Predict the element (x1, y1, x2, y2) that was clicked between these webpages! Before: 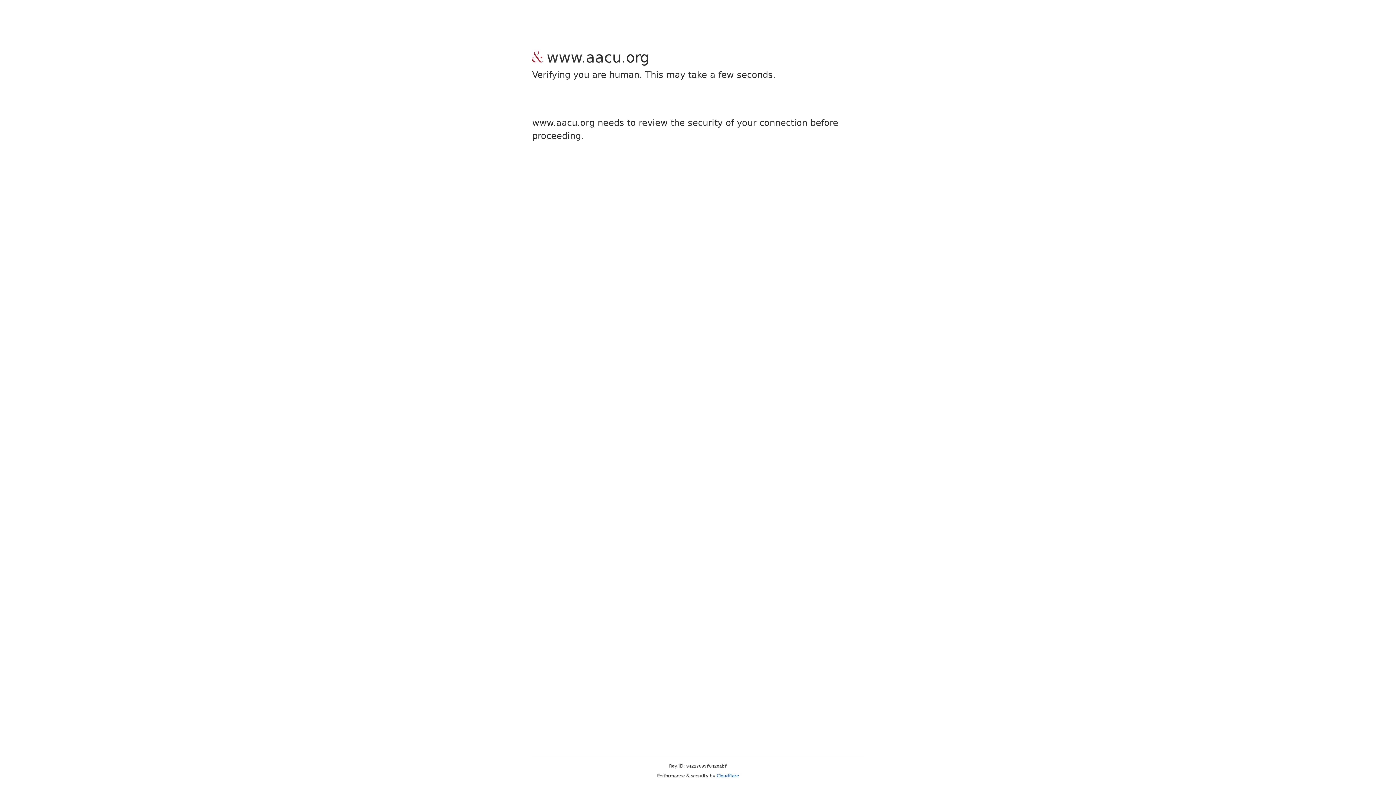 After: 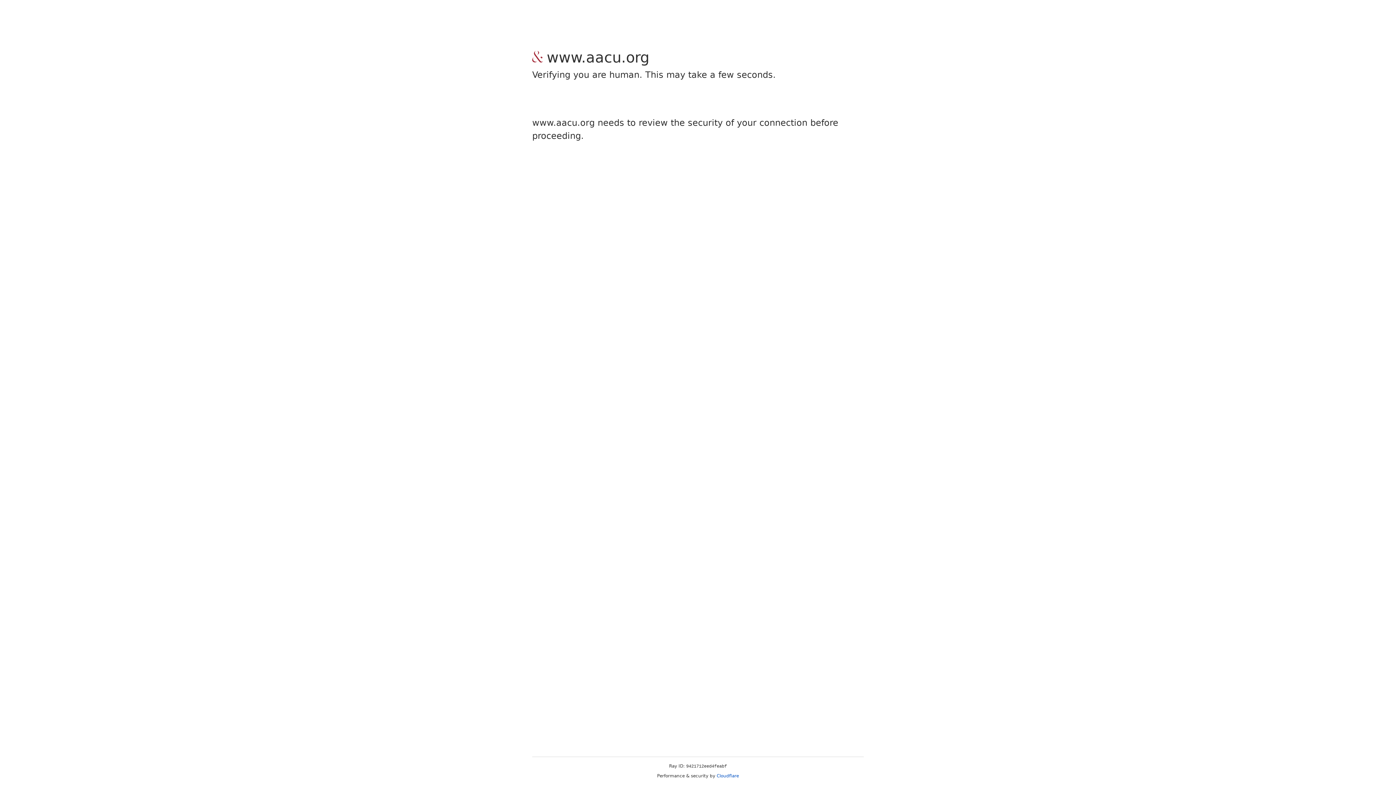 Action: bbox: (716, 773, 739, 778) label: Cloudflare